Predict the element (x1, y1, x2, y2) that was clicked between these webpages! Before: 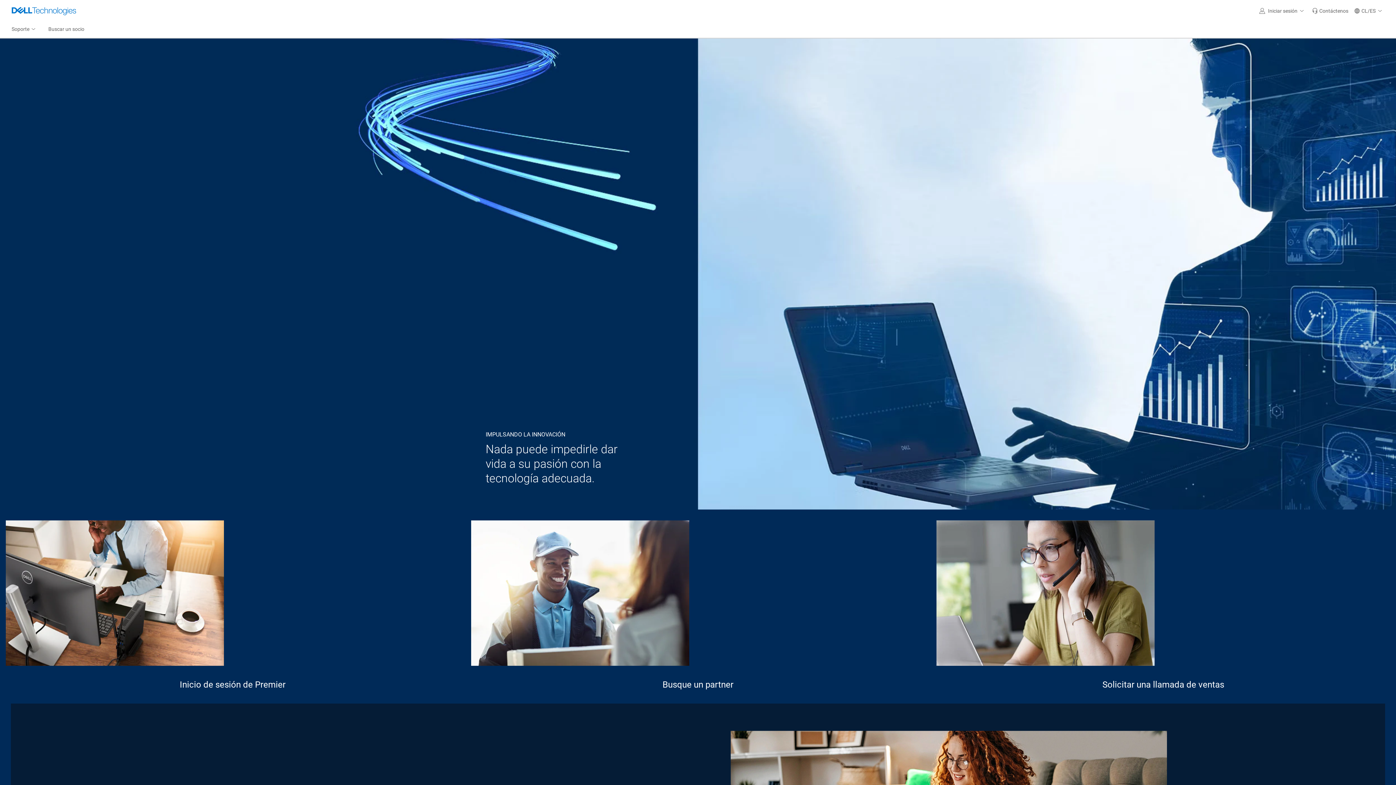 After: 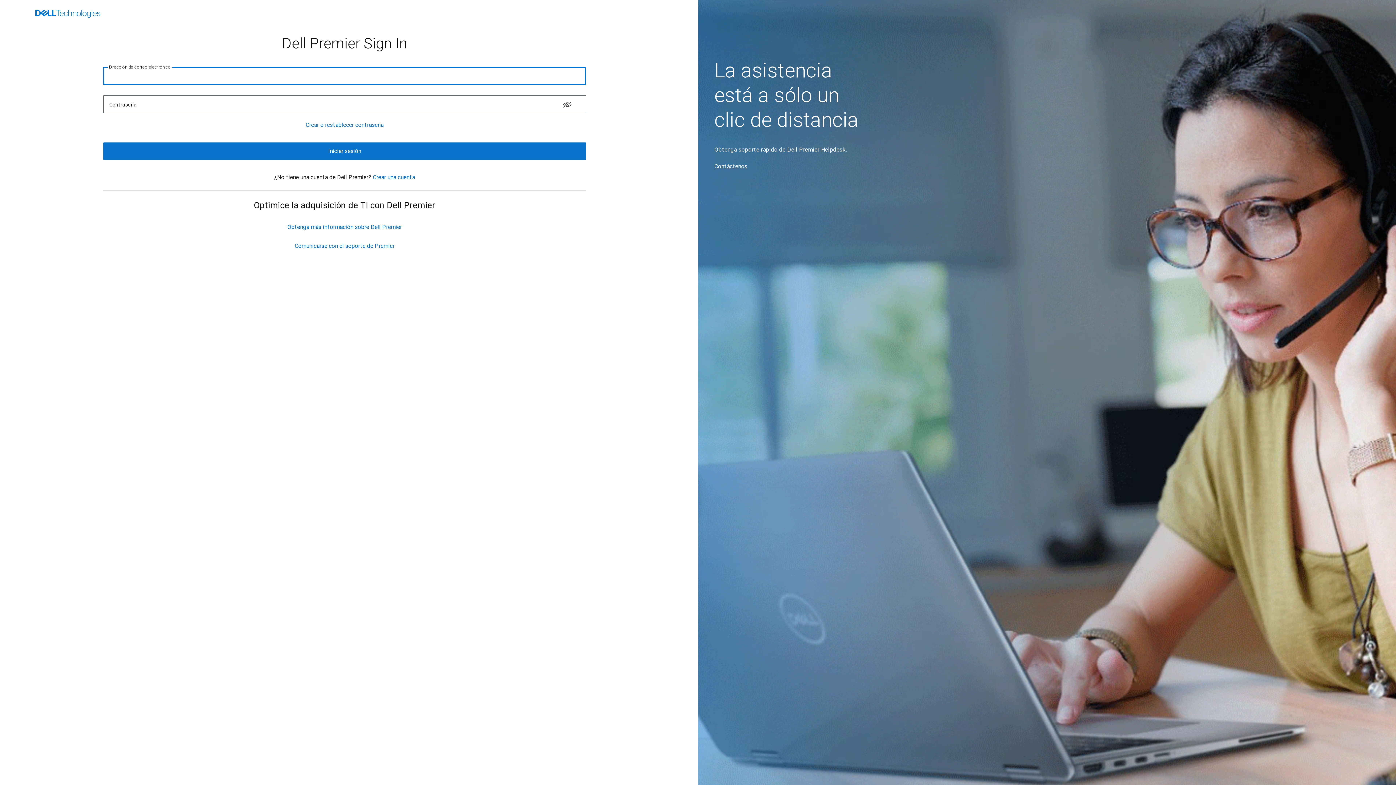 Action: bbox: (5, 520, 459, 666)